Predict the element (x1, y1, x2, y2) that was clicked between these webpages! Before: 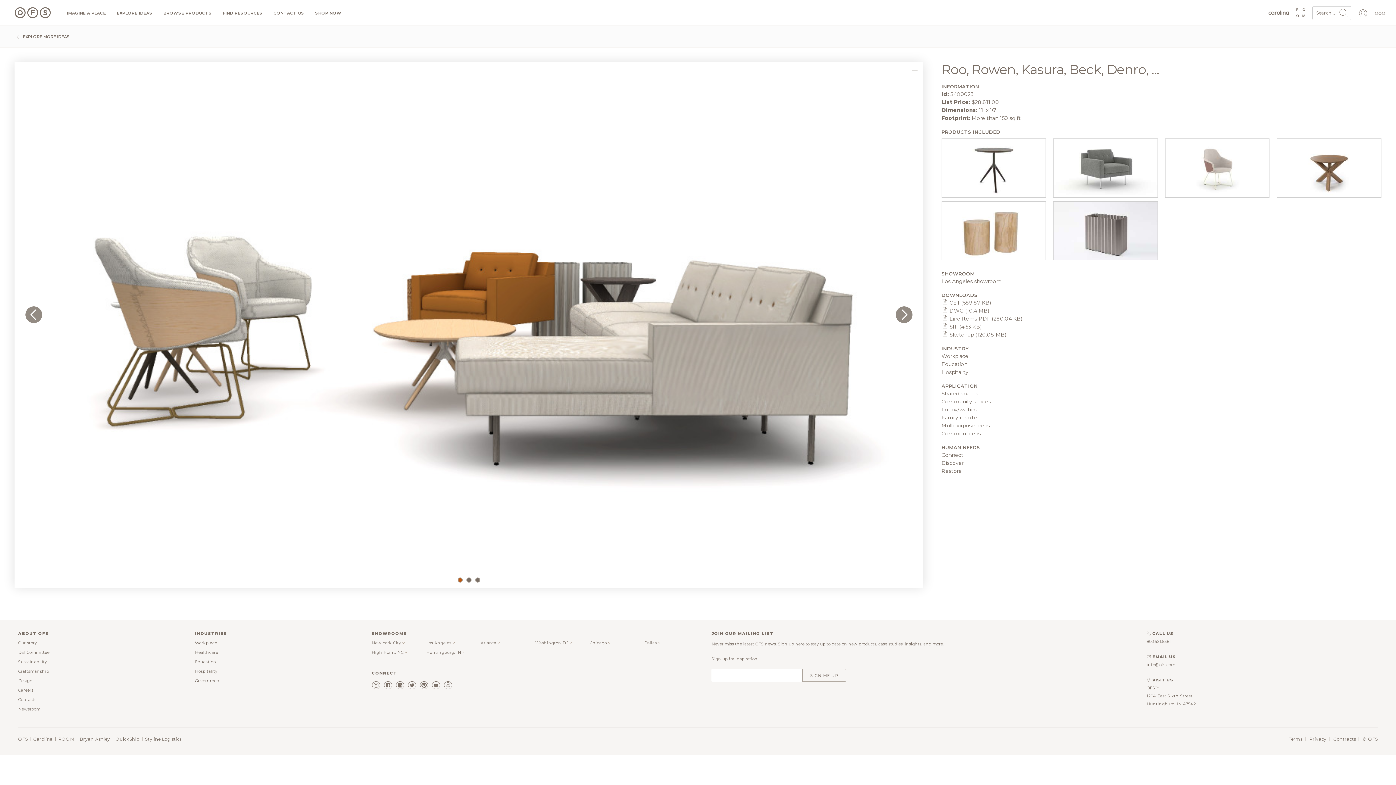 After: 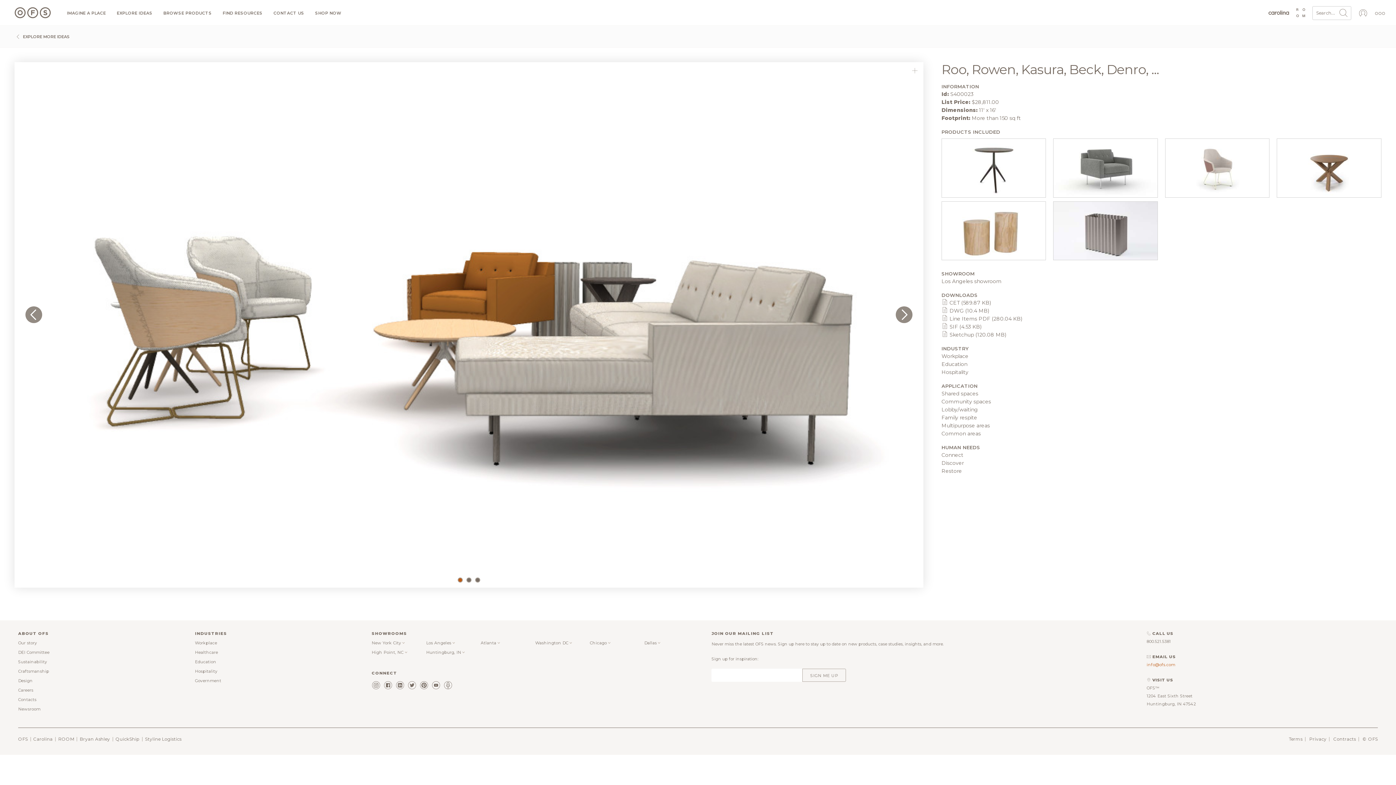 Action: label: info@ofs.com bbox: (1146, 662, 1175, 667)